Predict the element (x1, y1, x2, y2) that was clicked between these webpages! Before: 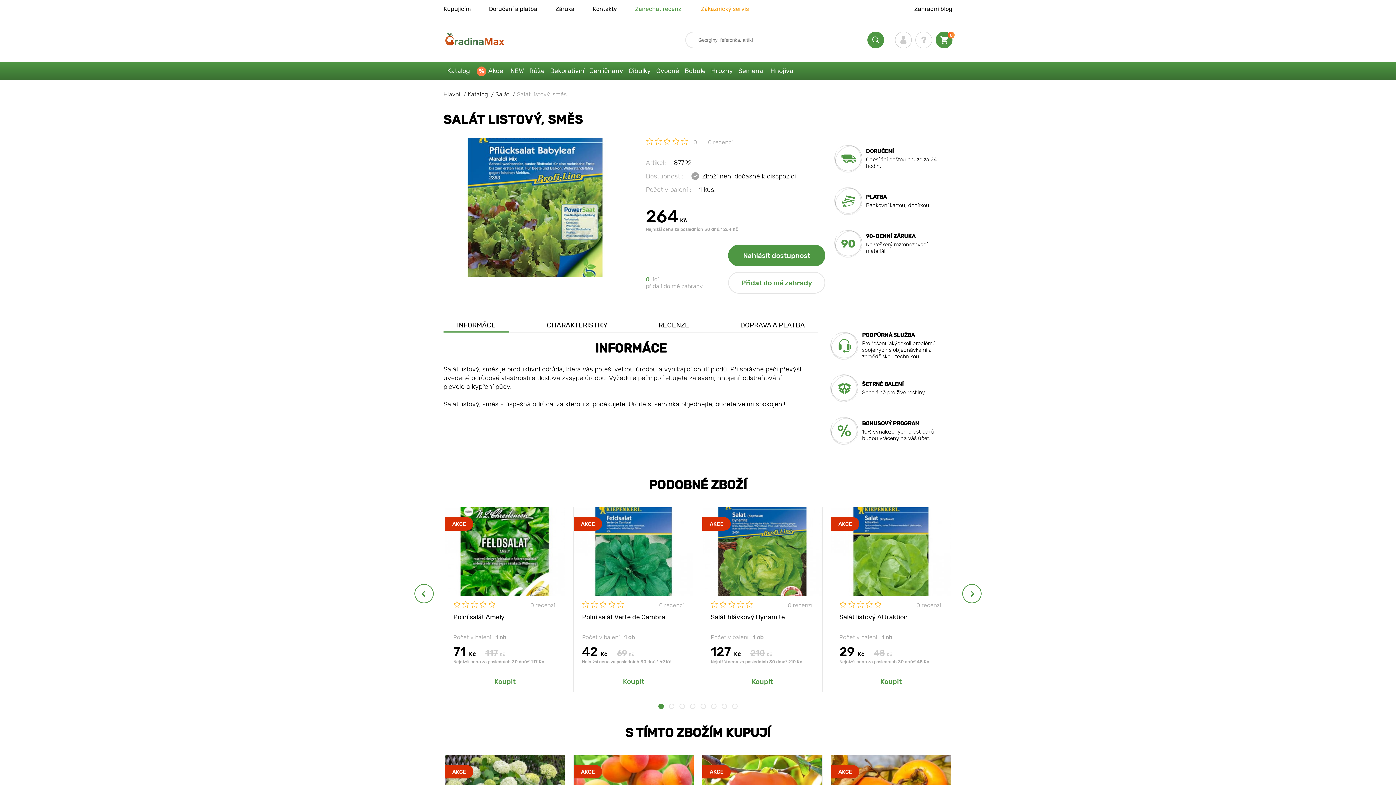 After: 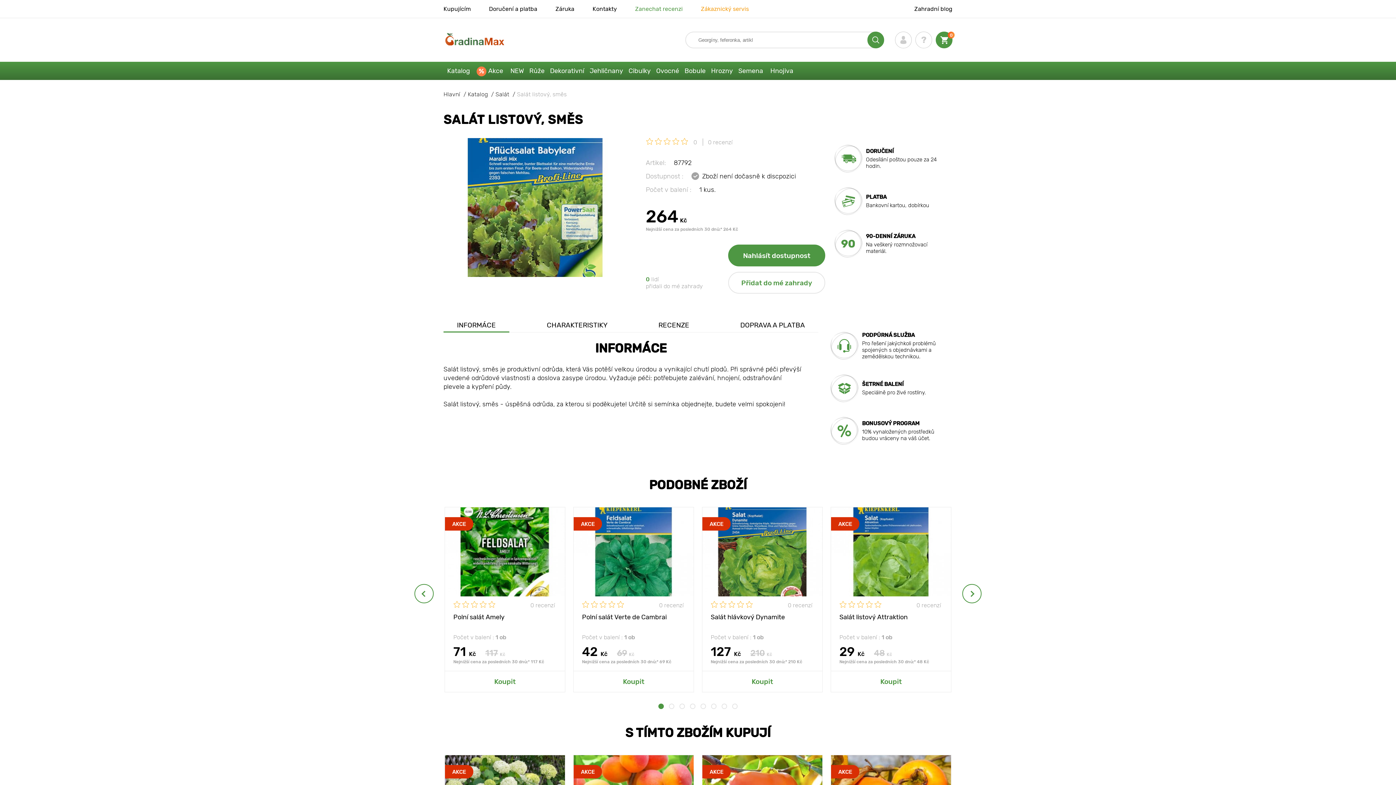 Action: bbox: (658, 704, 664, 709) label: 1 of 2